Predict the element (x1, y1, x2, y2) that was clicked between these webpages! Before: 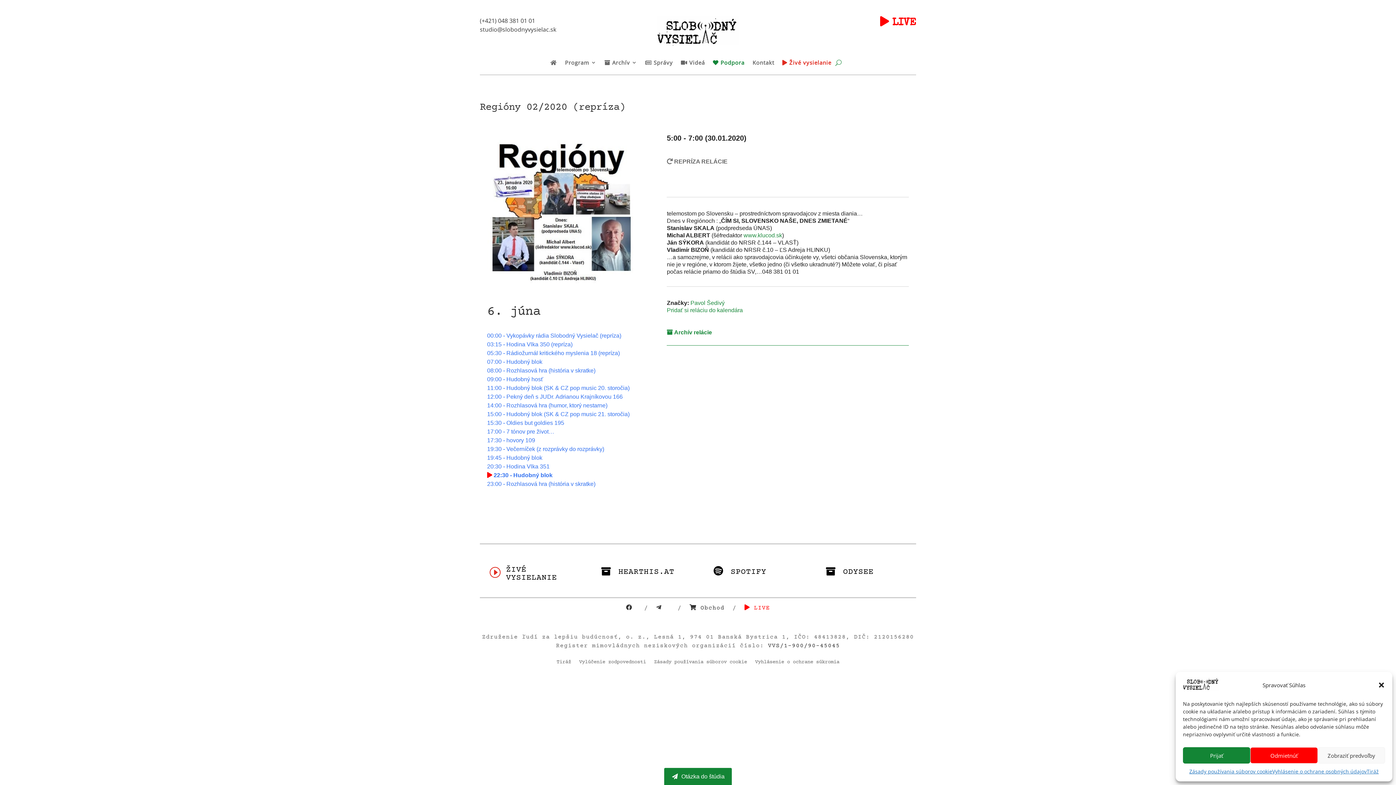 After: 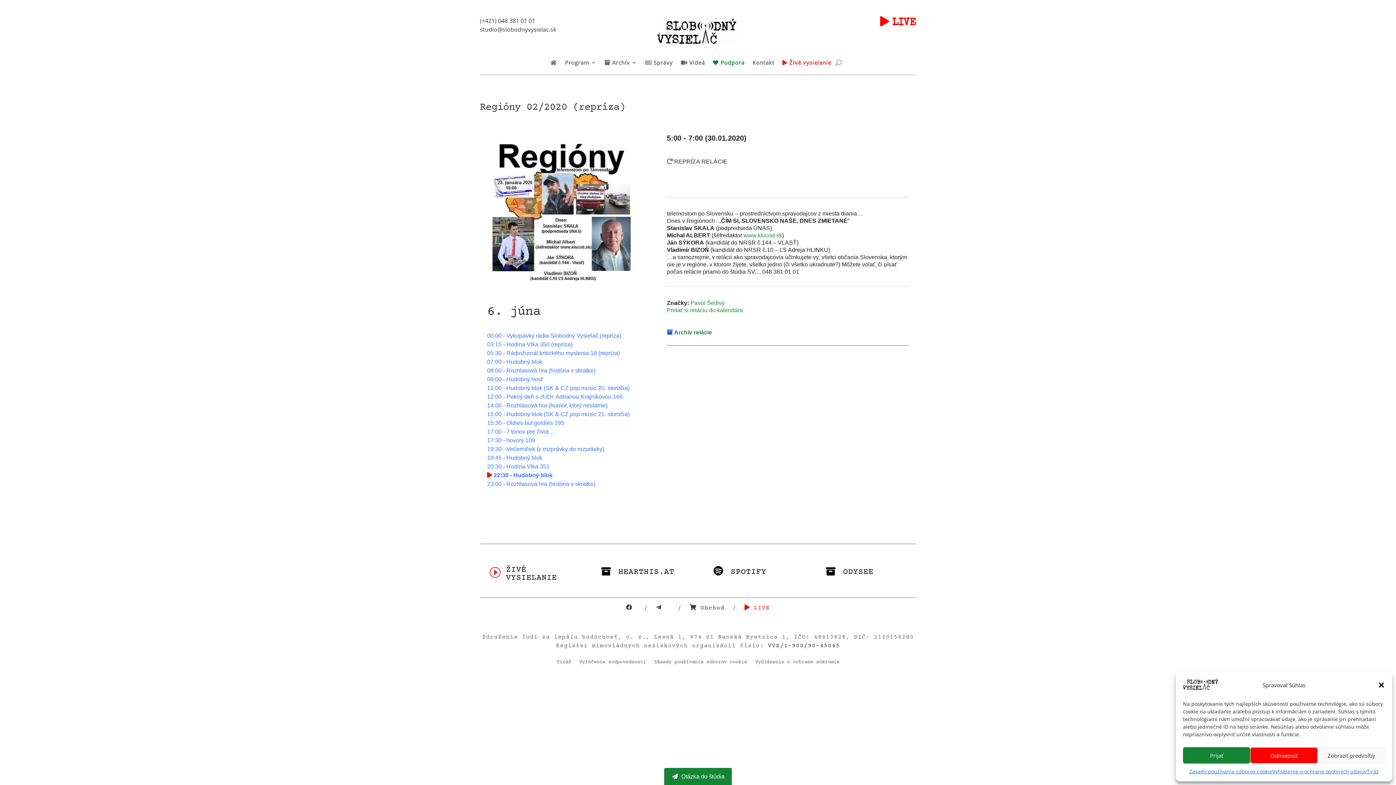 Action: bbox: (667, 329, 712, 335) label:  Archív relácie